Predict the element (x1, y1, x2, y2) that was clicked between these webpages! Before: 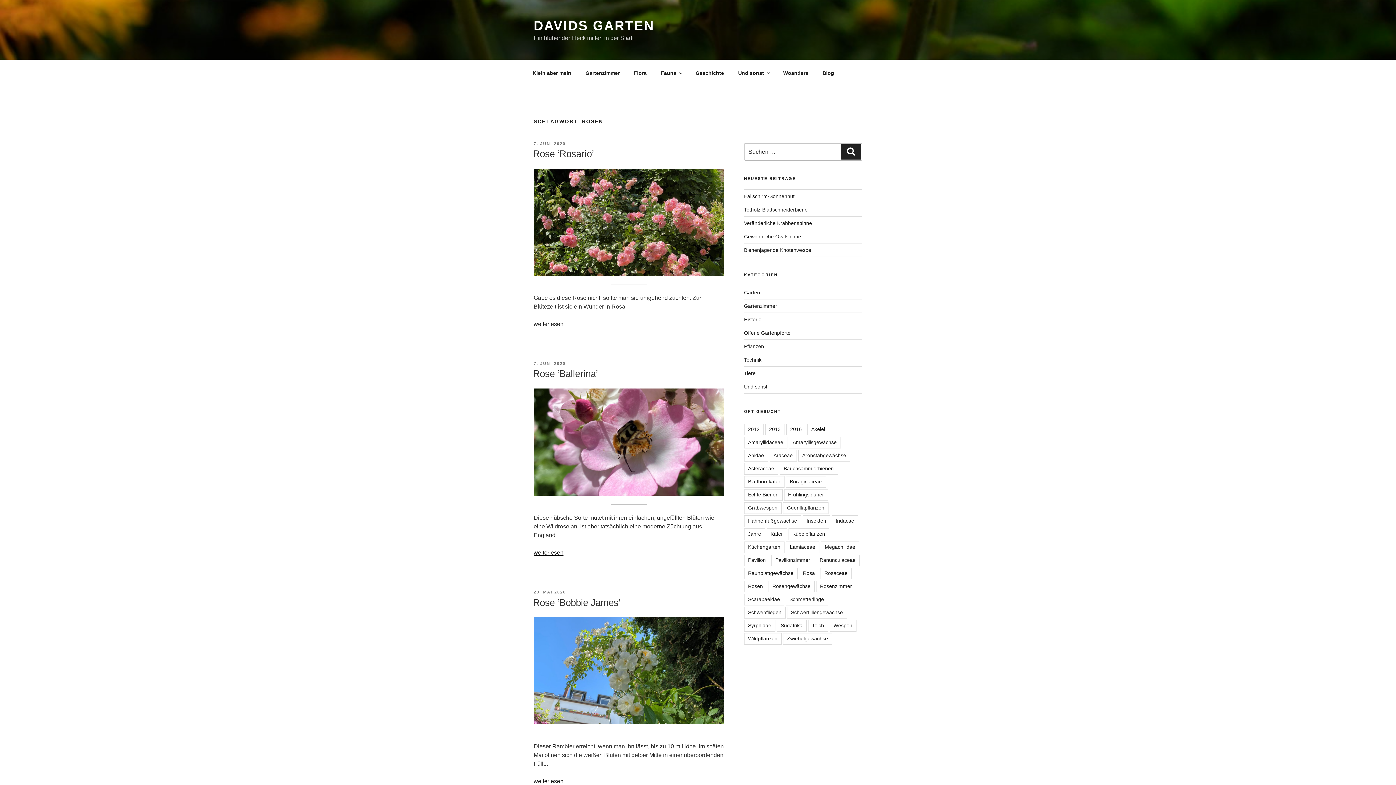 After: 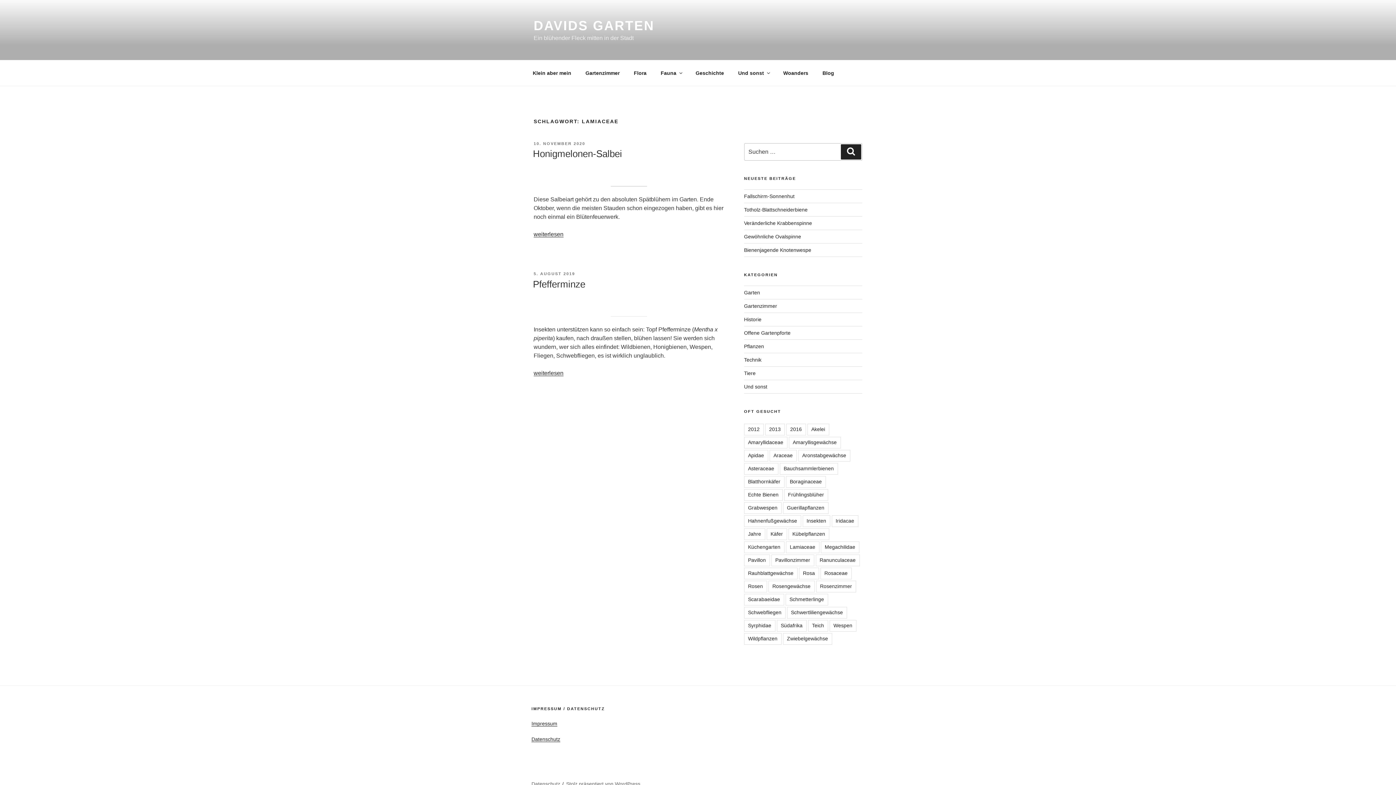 Action: label: Lamiaceae bbox: (786, 541, 819, 553)